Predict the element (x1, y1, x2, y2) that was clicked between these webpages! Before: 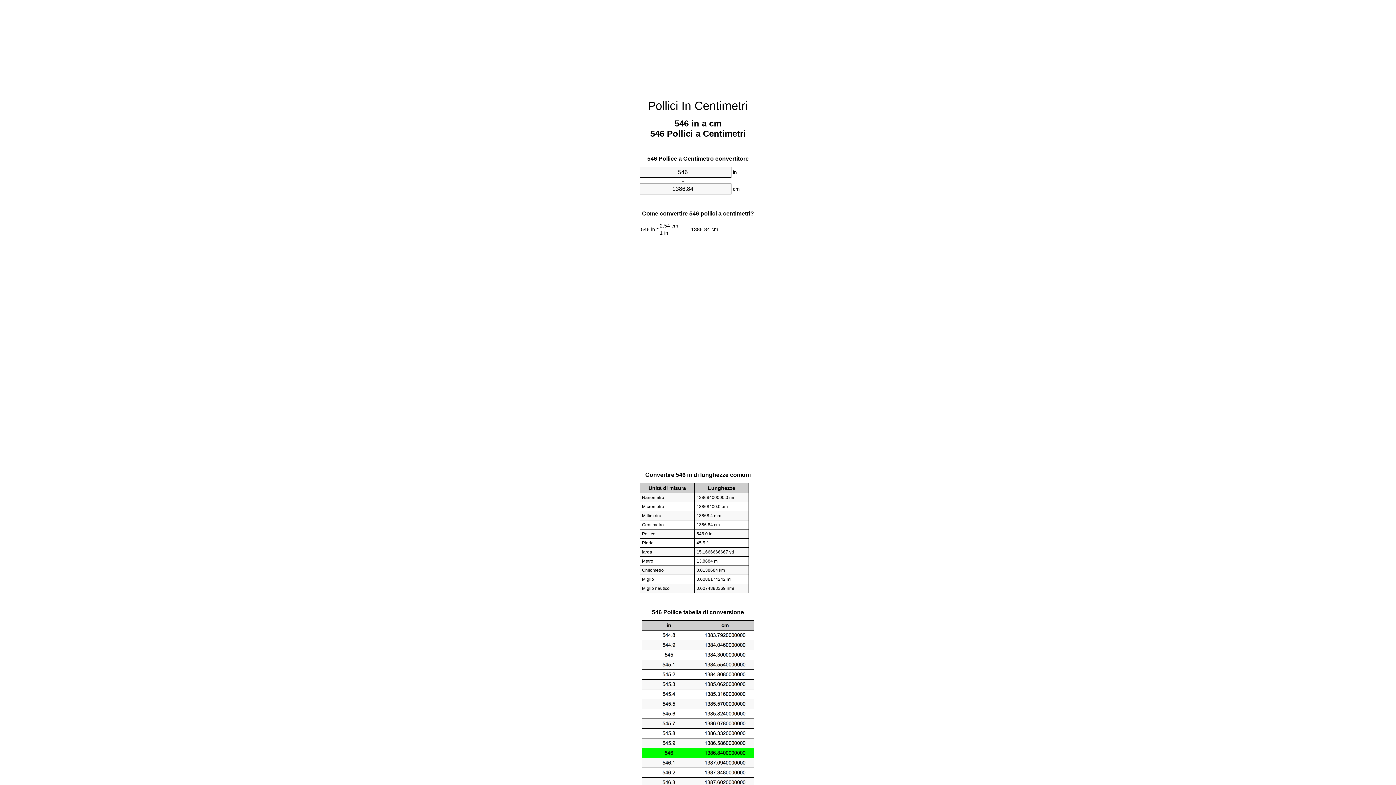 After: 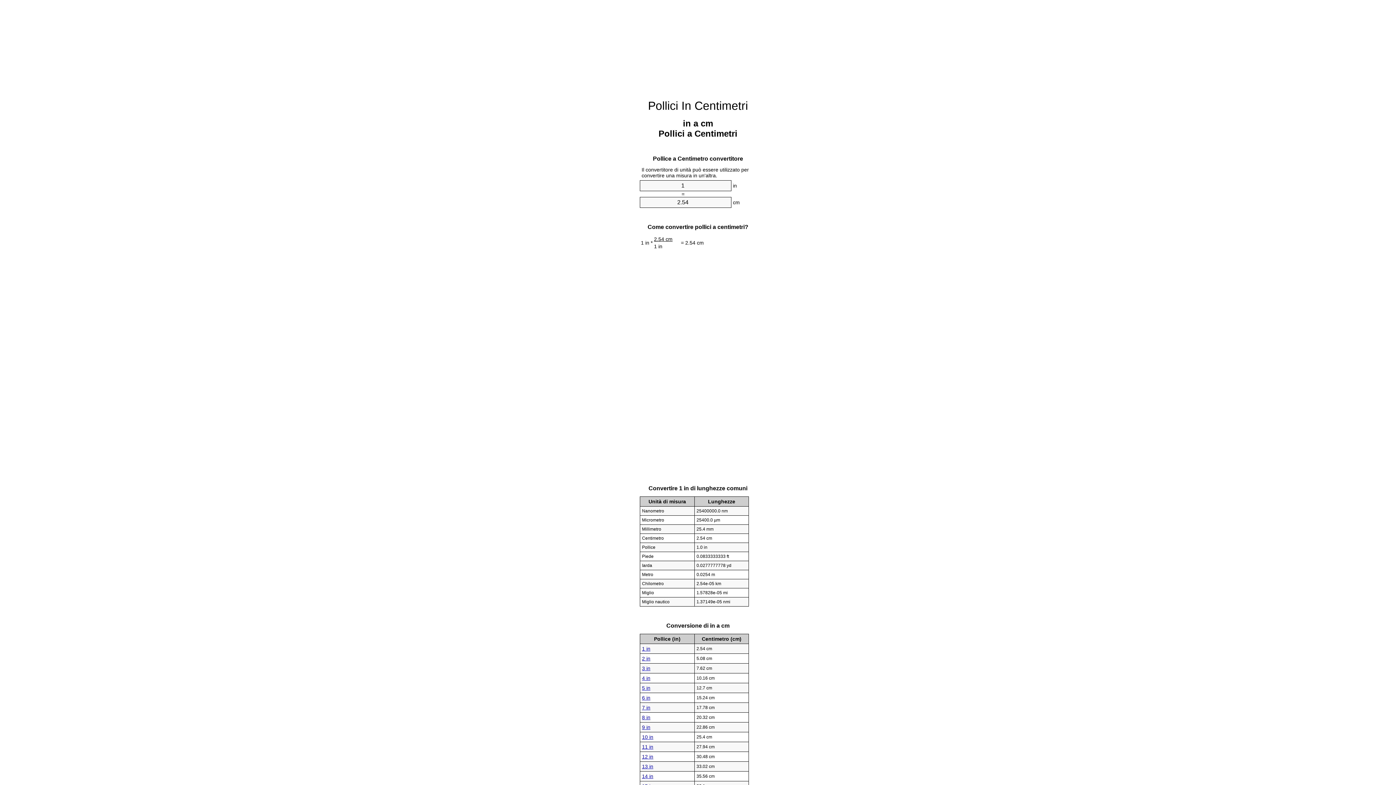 Action: label: Pollici In Centimetri bbox: (648, 99, 748, 112)